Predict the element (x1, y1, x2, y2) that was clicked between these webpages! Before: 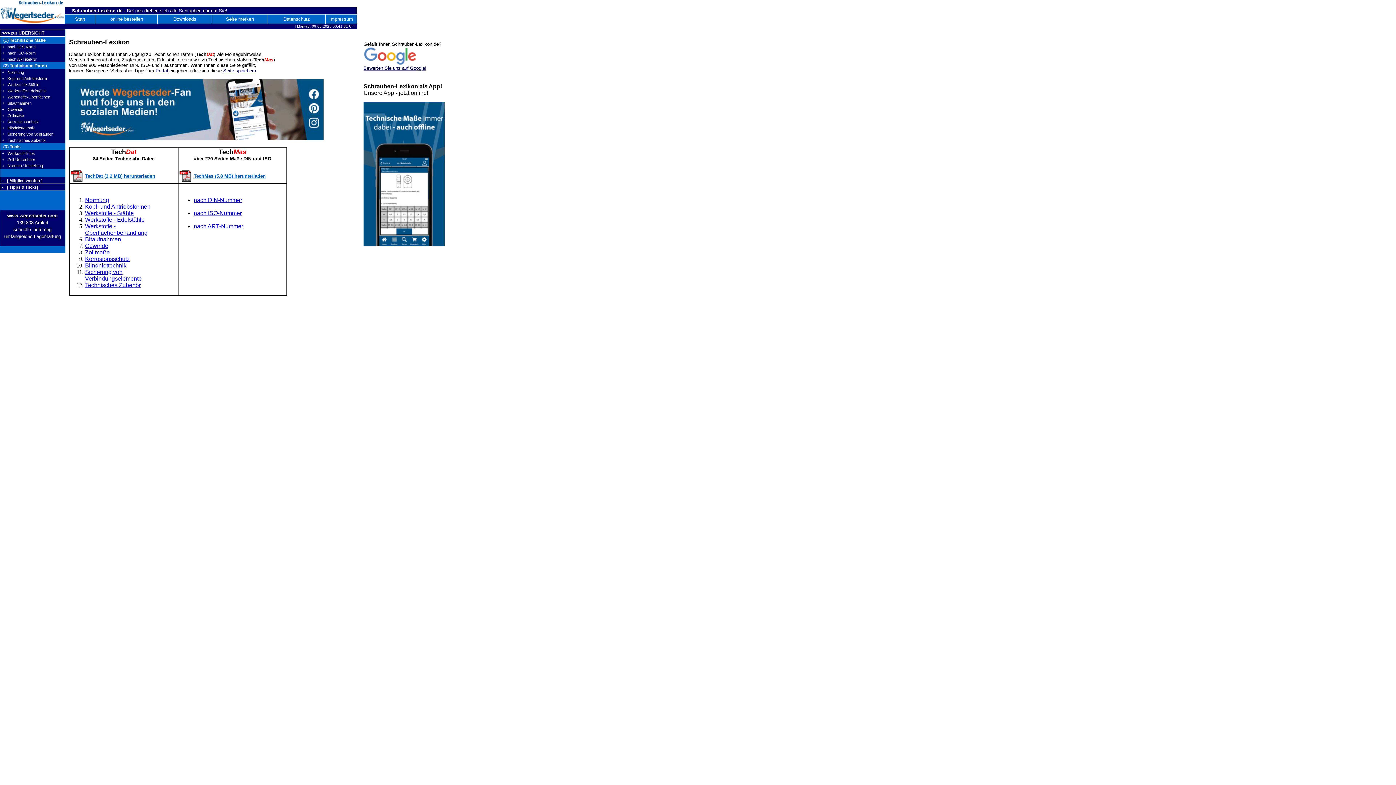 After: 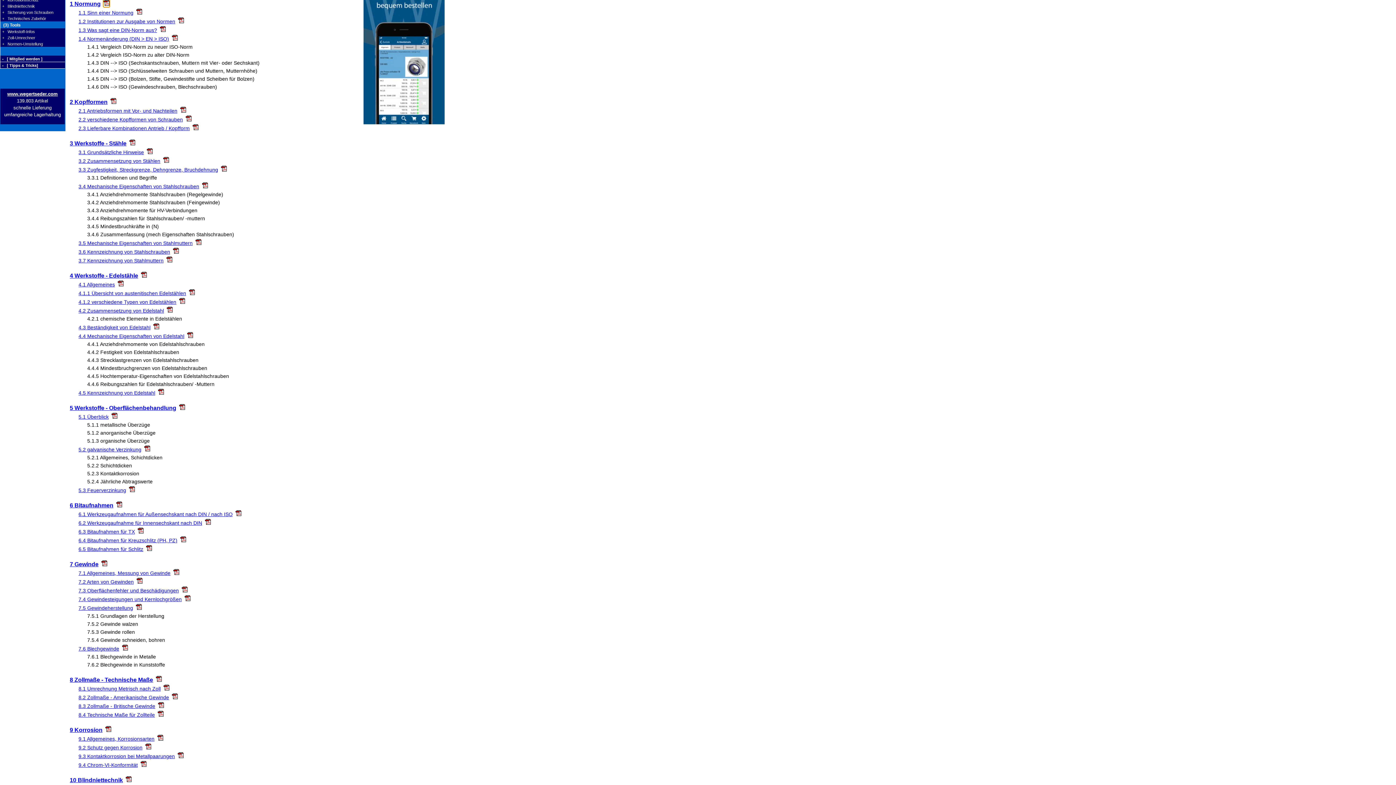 Action: bbox: (85, 197, 109, 203) label: Normung